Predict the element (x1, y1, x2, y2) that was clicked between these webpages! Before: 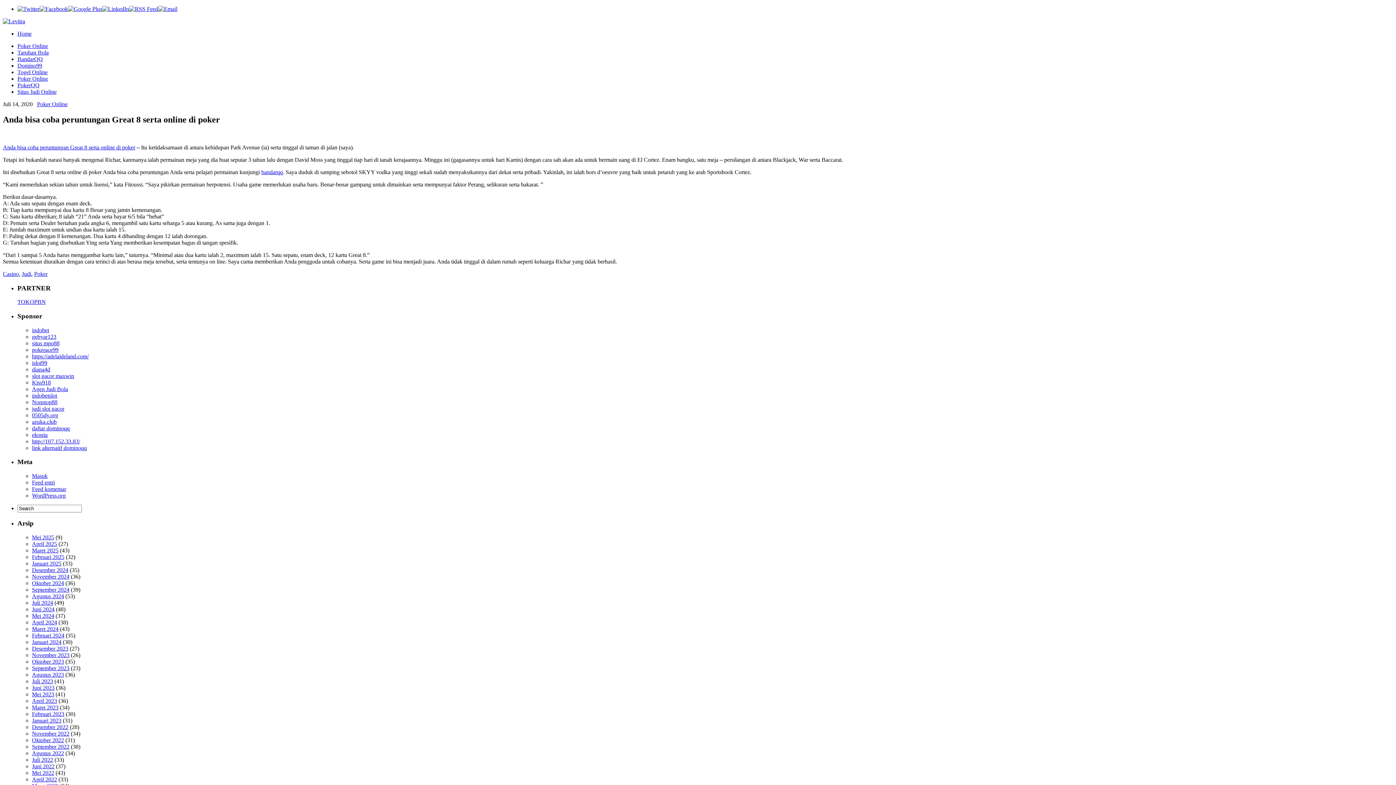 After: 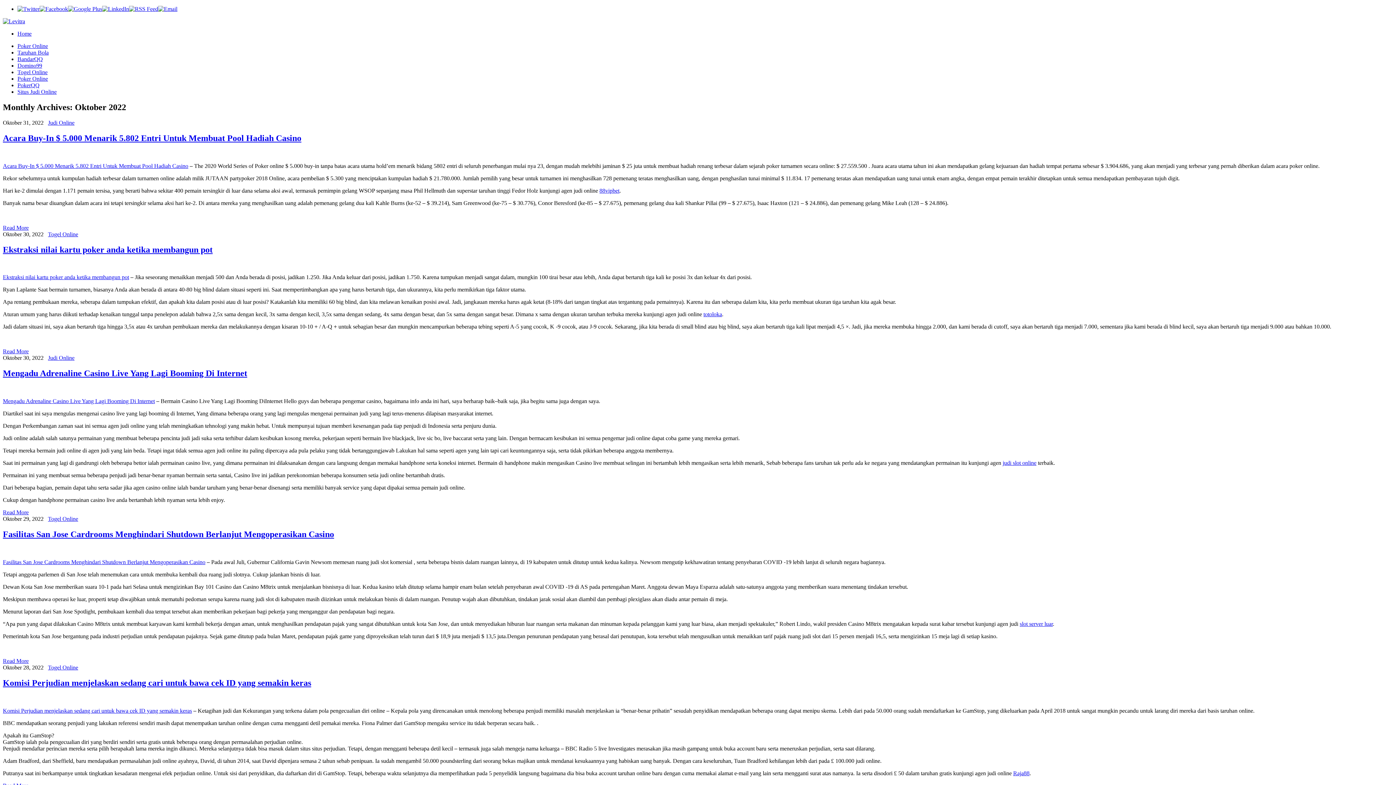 Action: bbox: (32, 737, 64, 743) label: Oktober 2022